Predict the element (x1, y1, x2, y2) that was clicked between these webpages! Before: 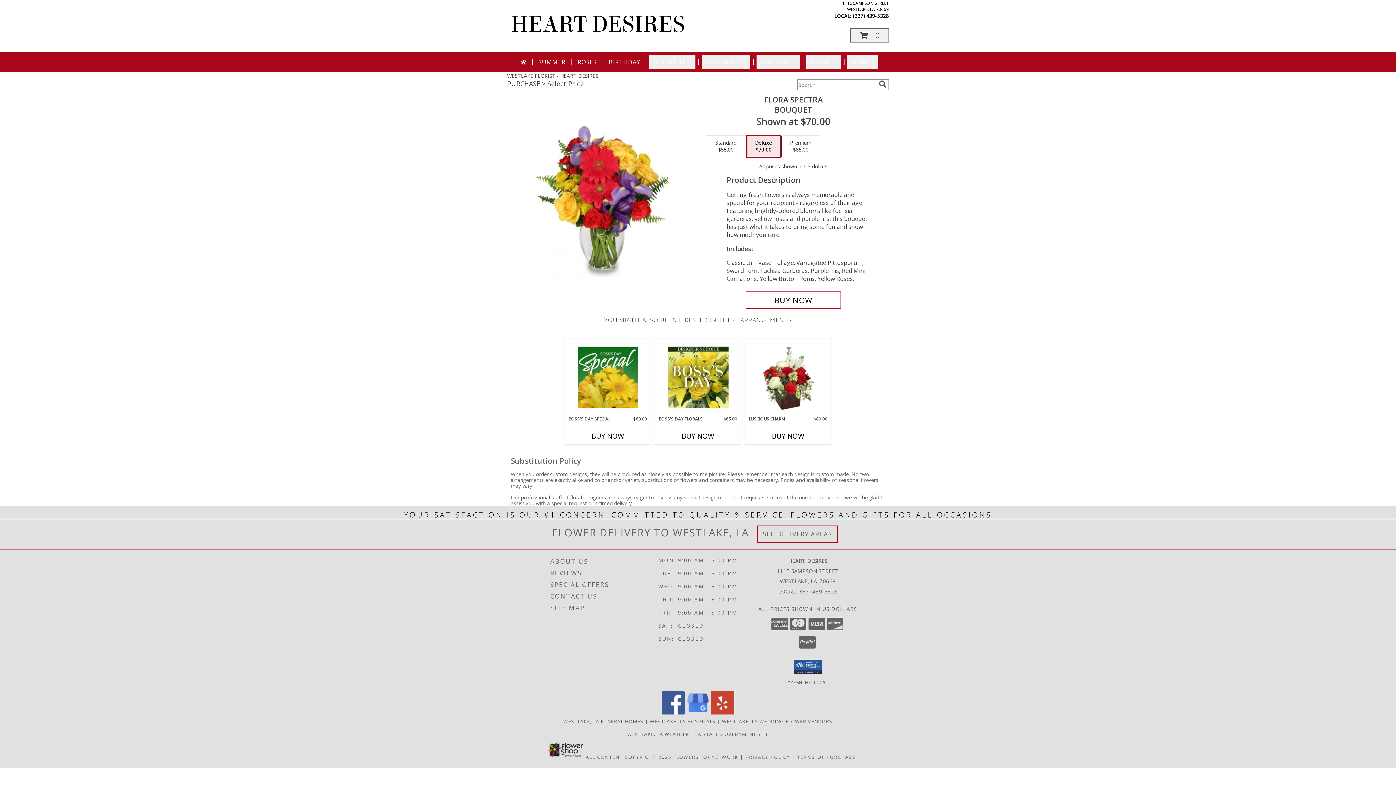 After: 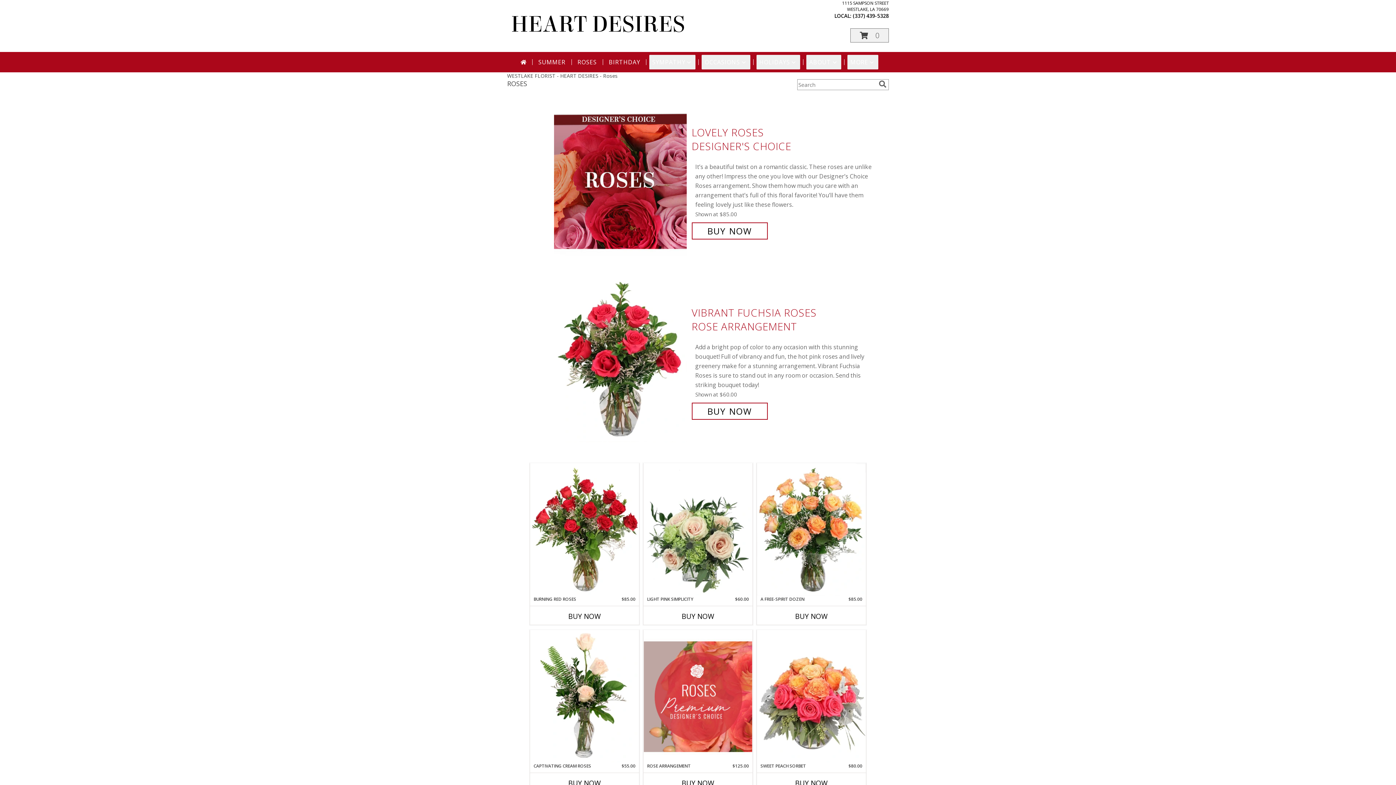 Action: bbox: (574, 54, 599, 69) label: ROSES